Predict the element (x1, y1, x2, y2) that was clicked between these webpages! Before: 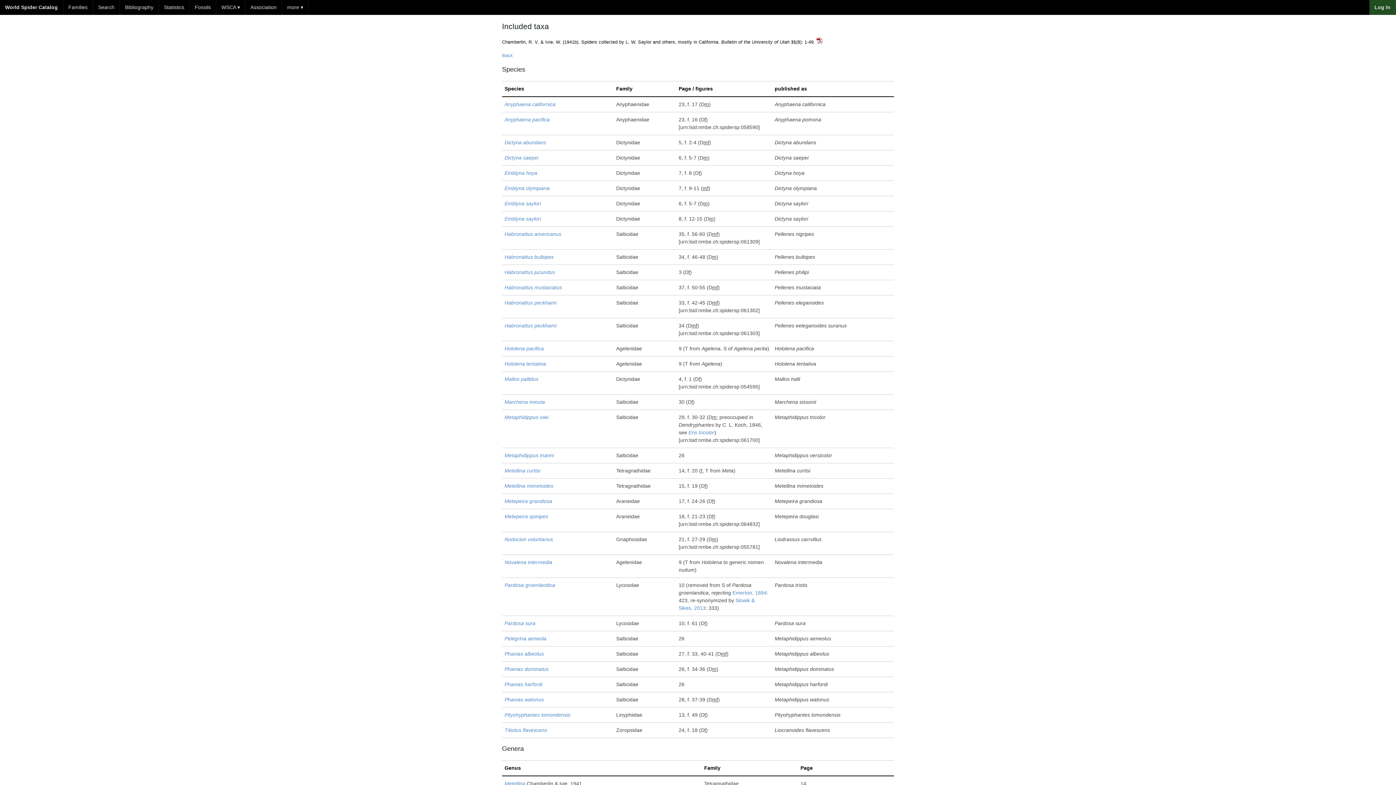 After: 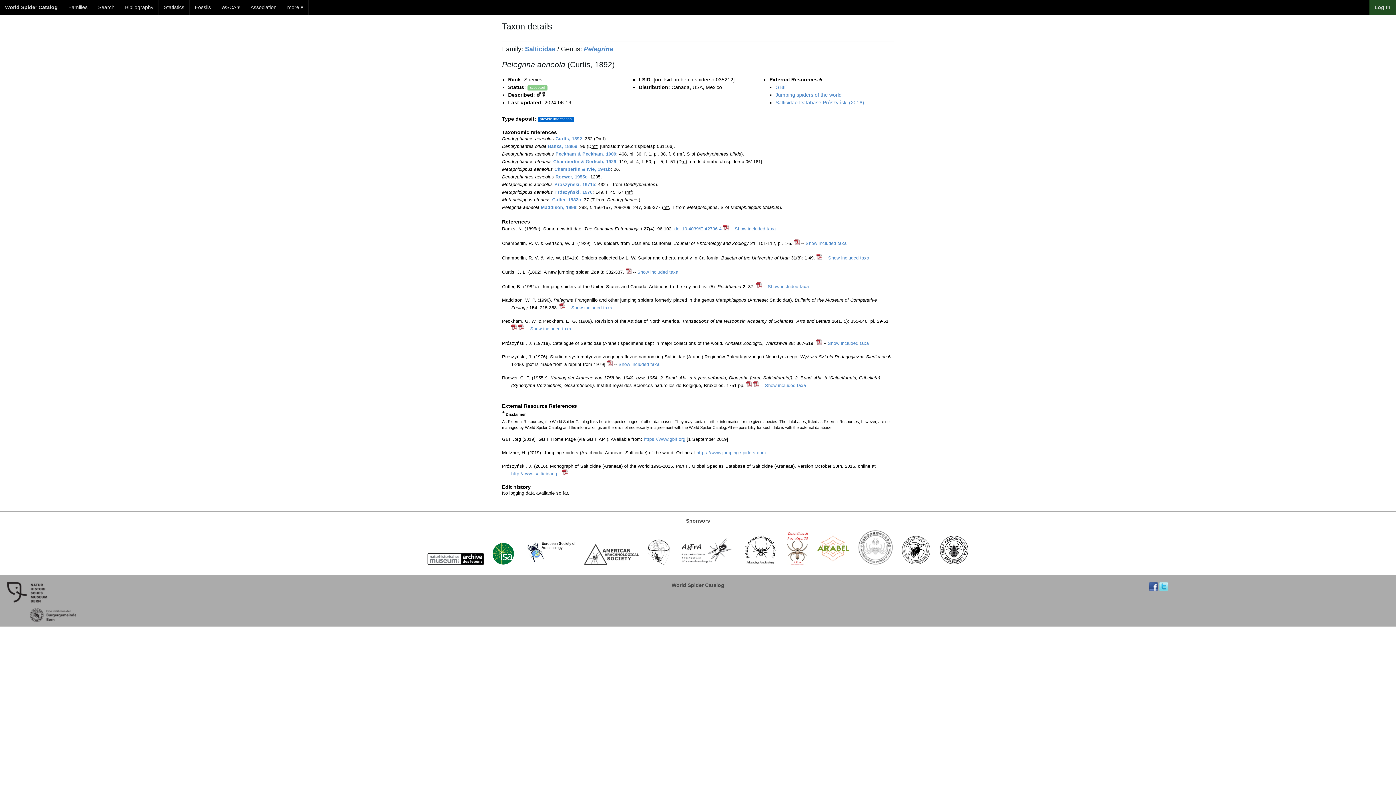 Action: bbox: (504, 635, 546, 641) label: Pelegrina aeneola